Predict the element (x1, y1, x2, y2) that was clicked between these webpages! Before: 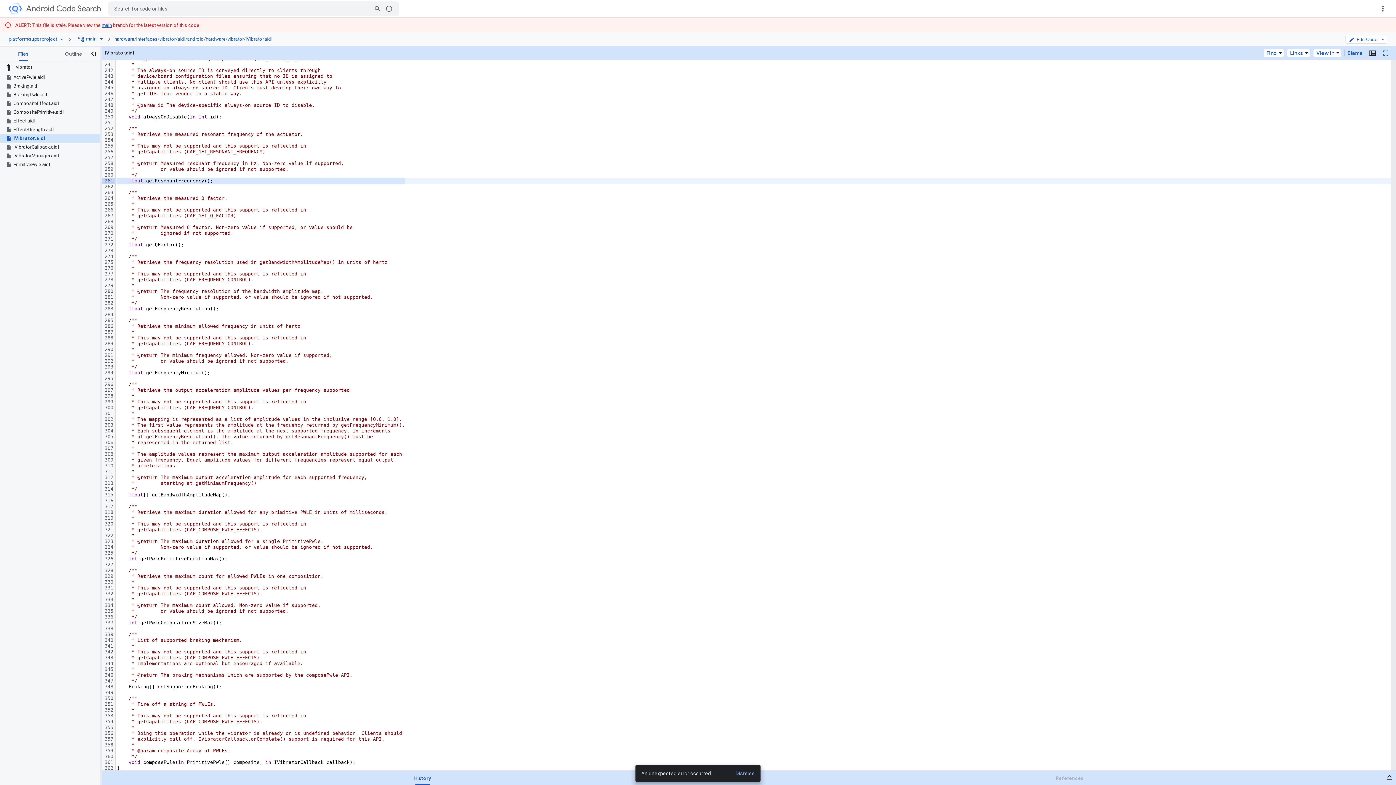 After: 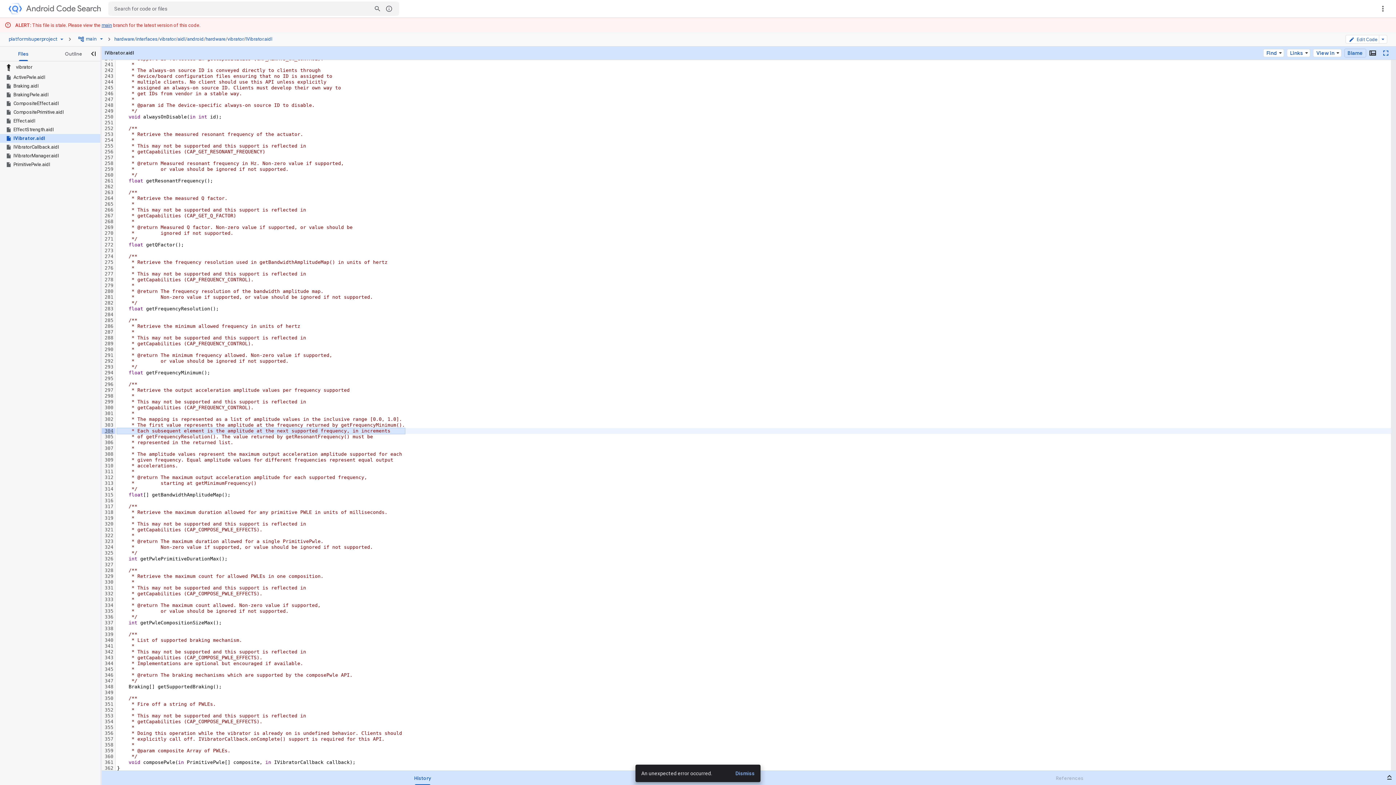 Action: bbox: (102, 427, 113, 433) label: Line 304